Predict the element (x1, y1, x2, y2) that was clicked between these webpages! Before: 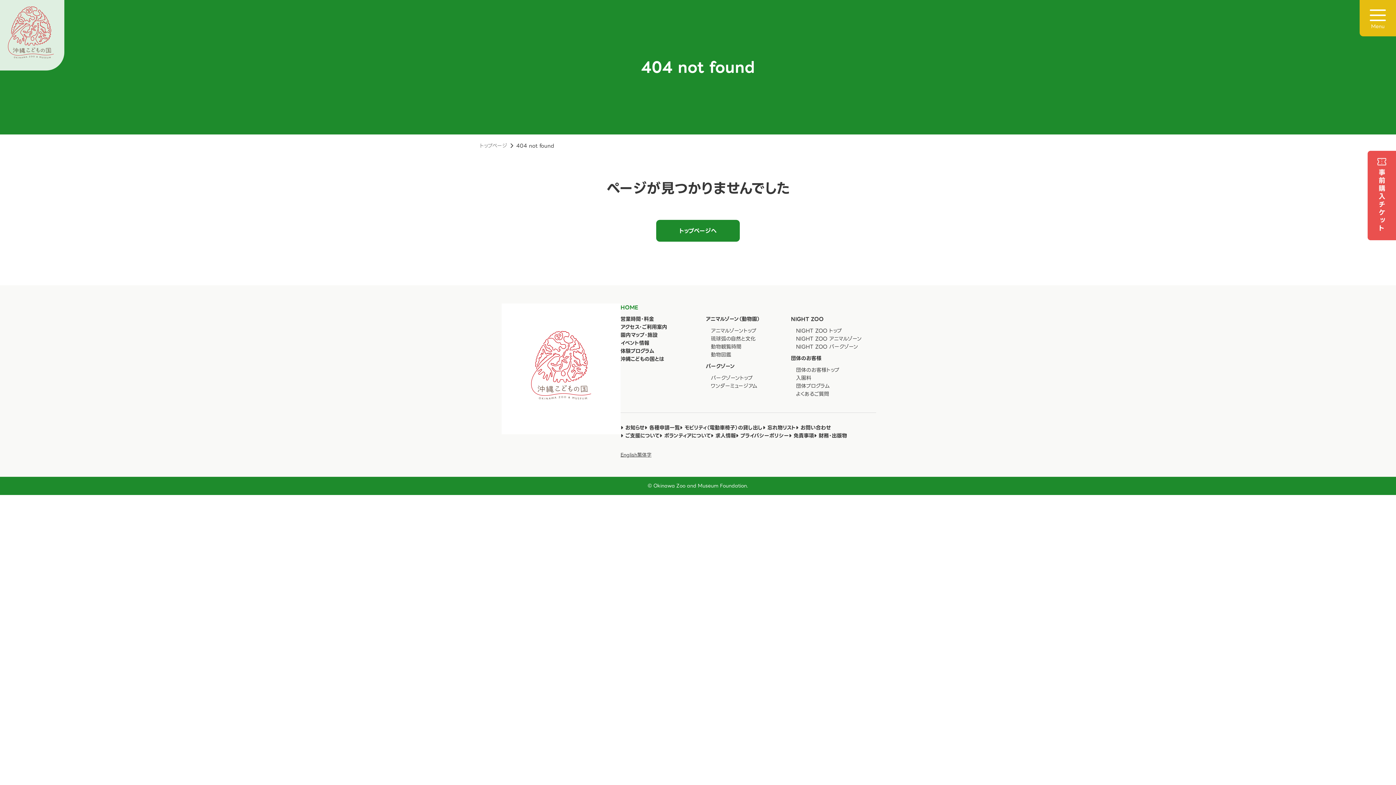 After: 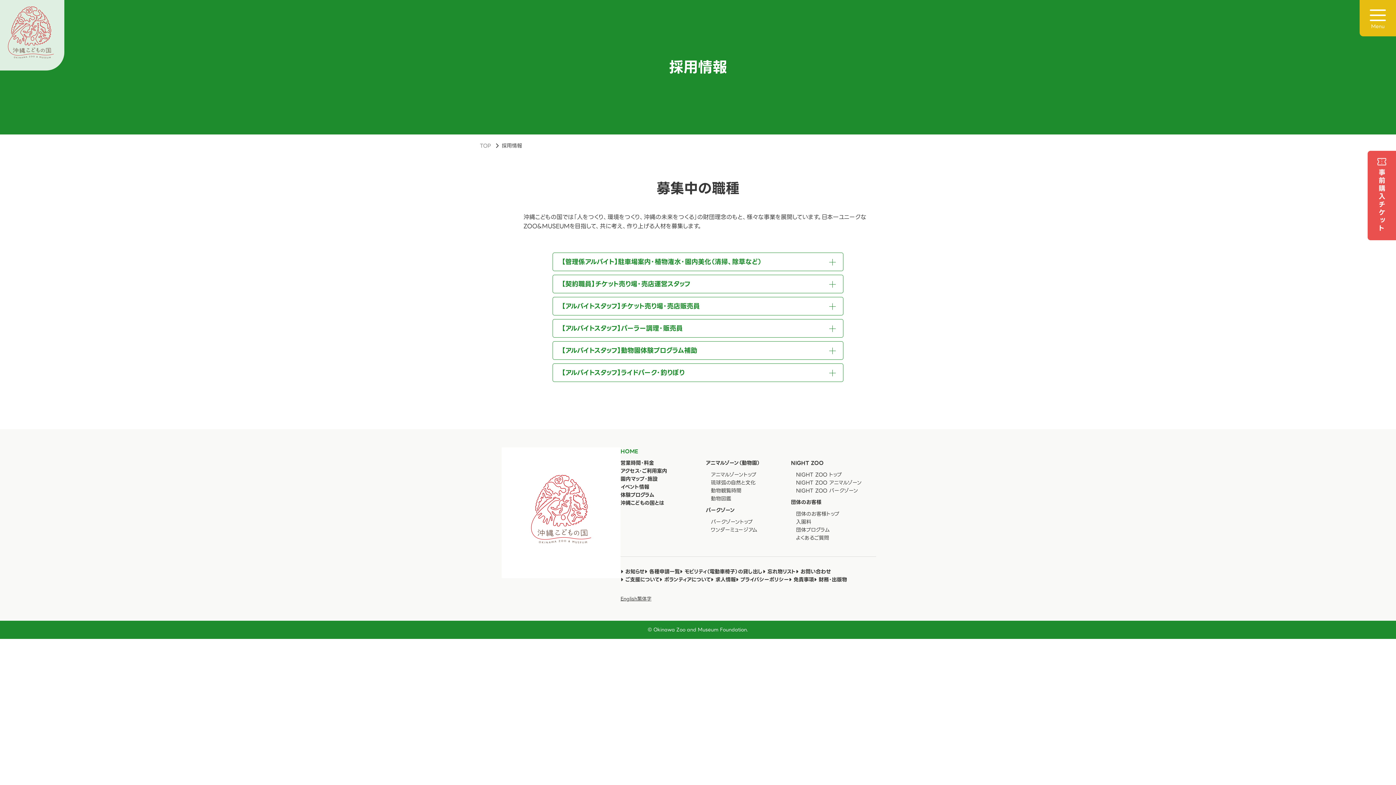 Action: bbox: (710, 432, 736, 440) label: 求人情報